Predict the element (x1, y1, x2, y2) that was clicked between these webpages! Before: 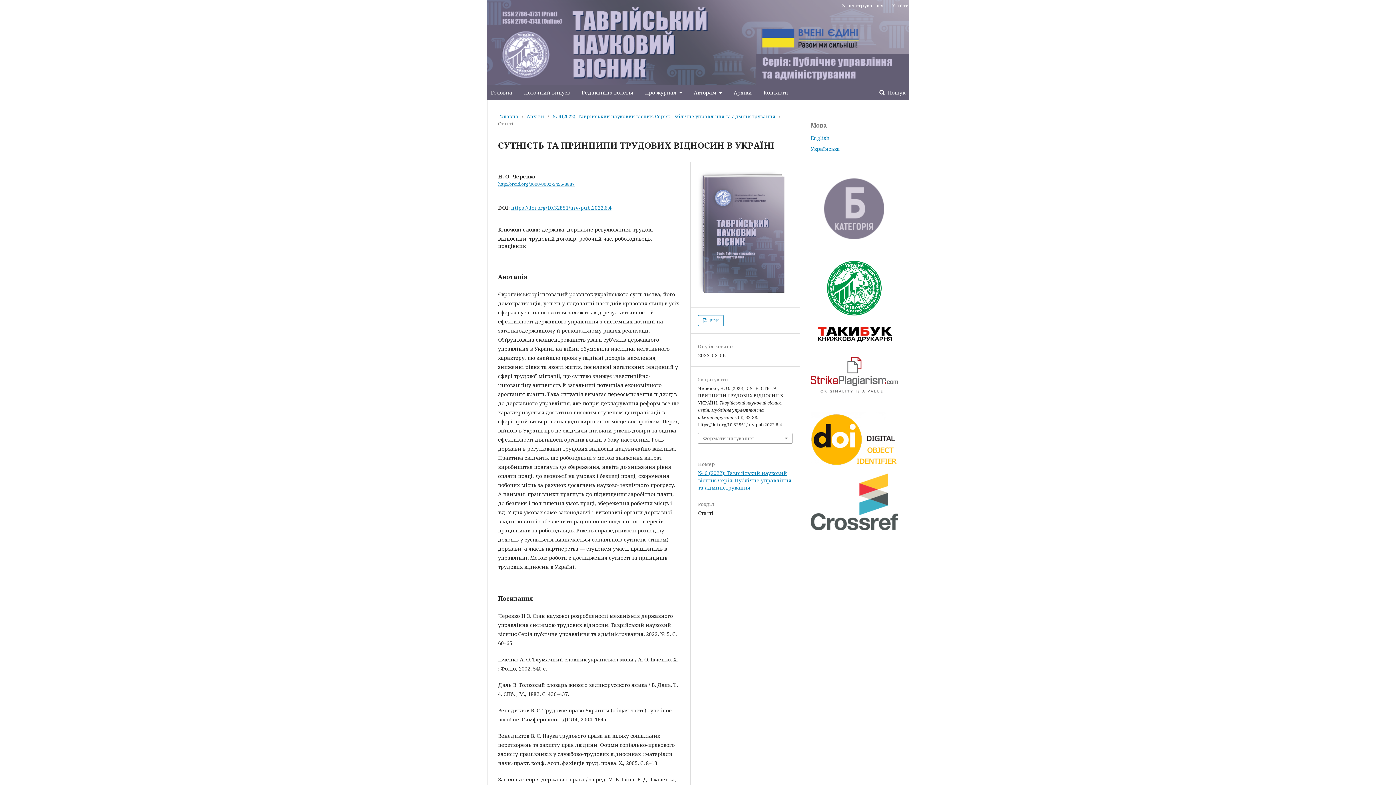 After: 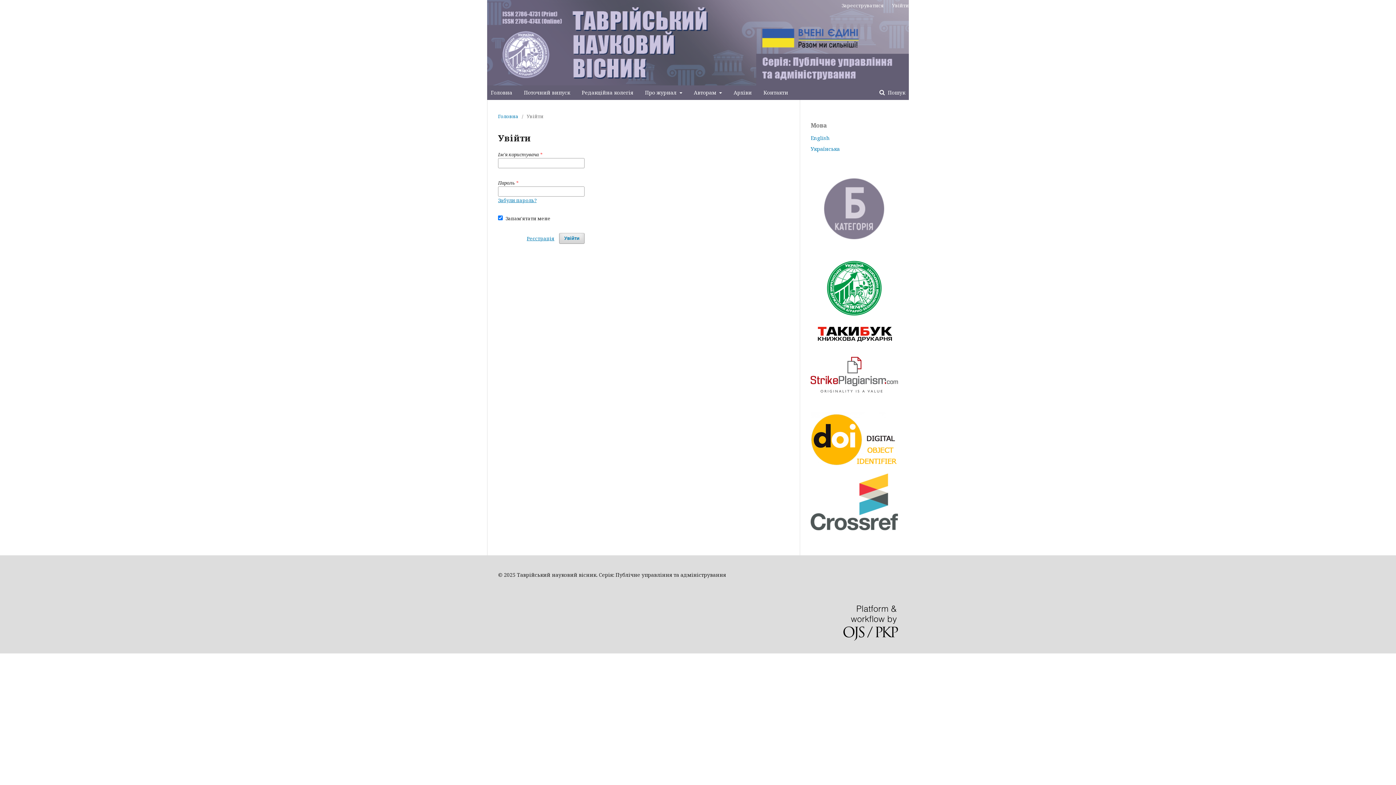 Action: bbox: (888, 0, 909, 10) label: Увійти